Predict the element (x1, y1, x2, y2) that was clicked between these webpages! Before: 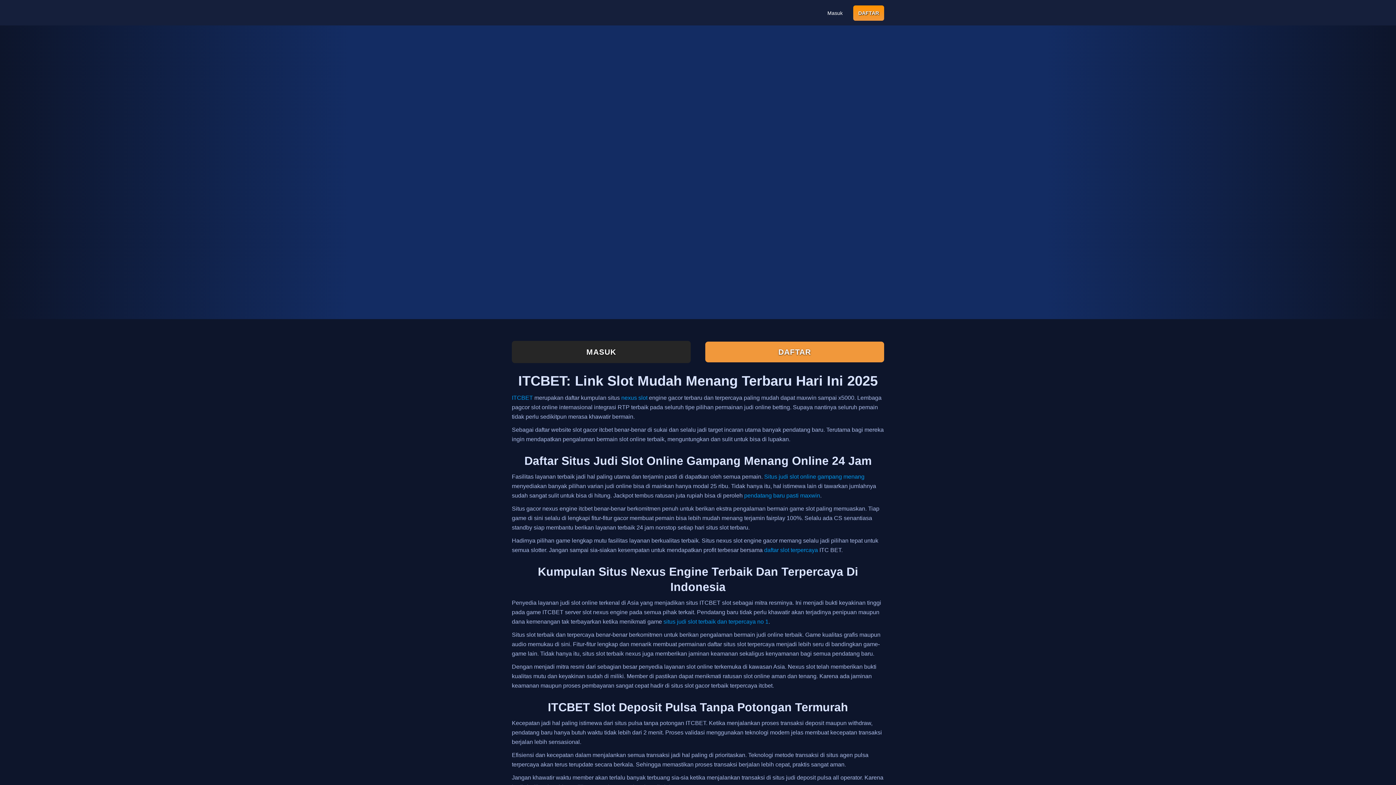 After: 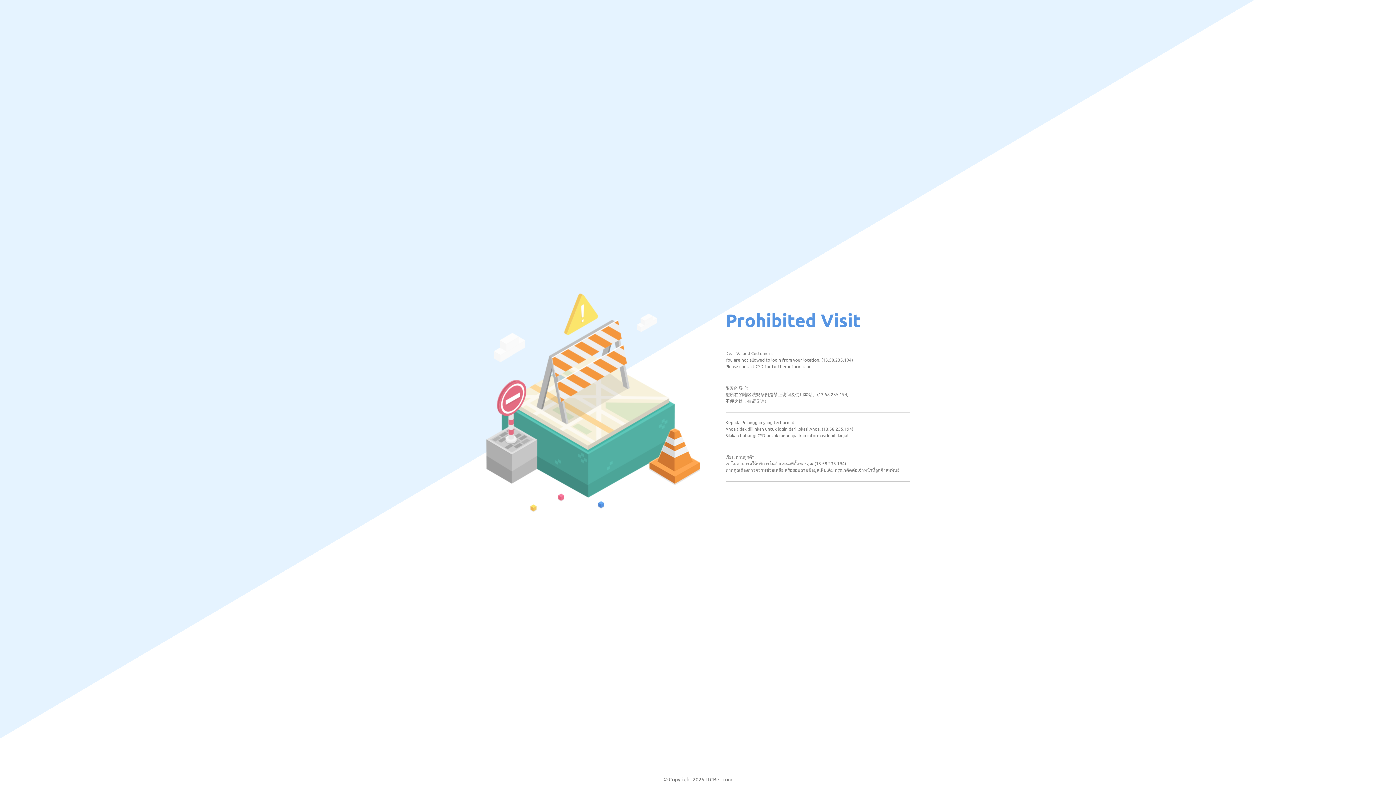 Action: bbox: (512, 341, 690, 363) label: MASUK